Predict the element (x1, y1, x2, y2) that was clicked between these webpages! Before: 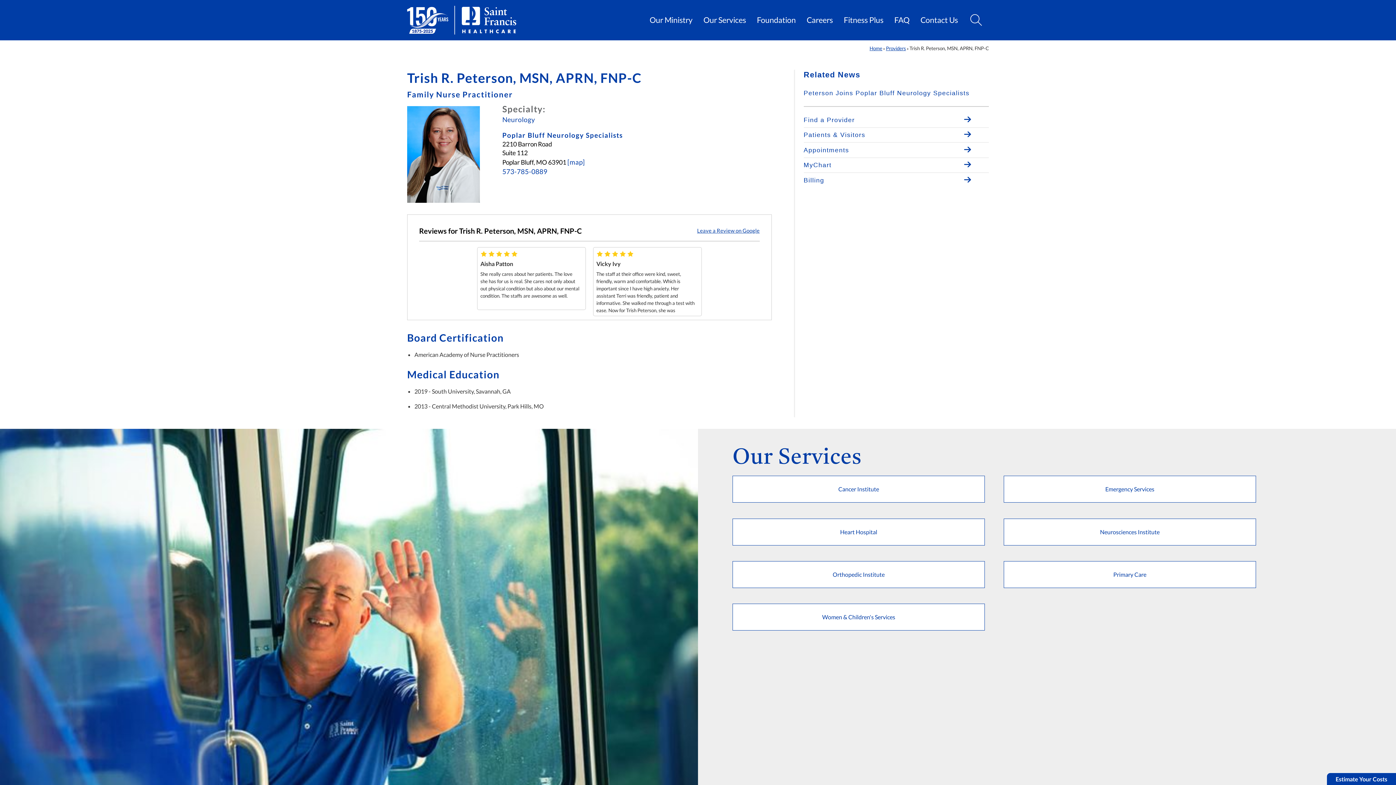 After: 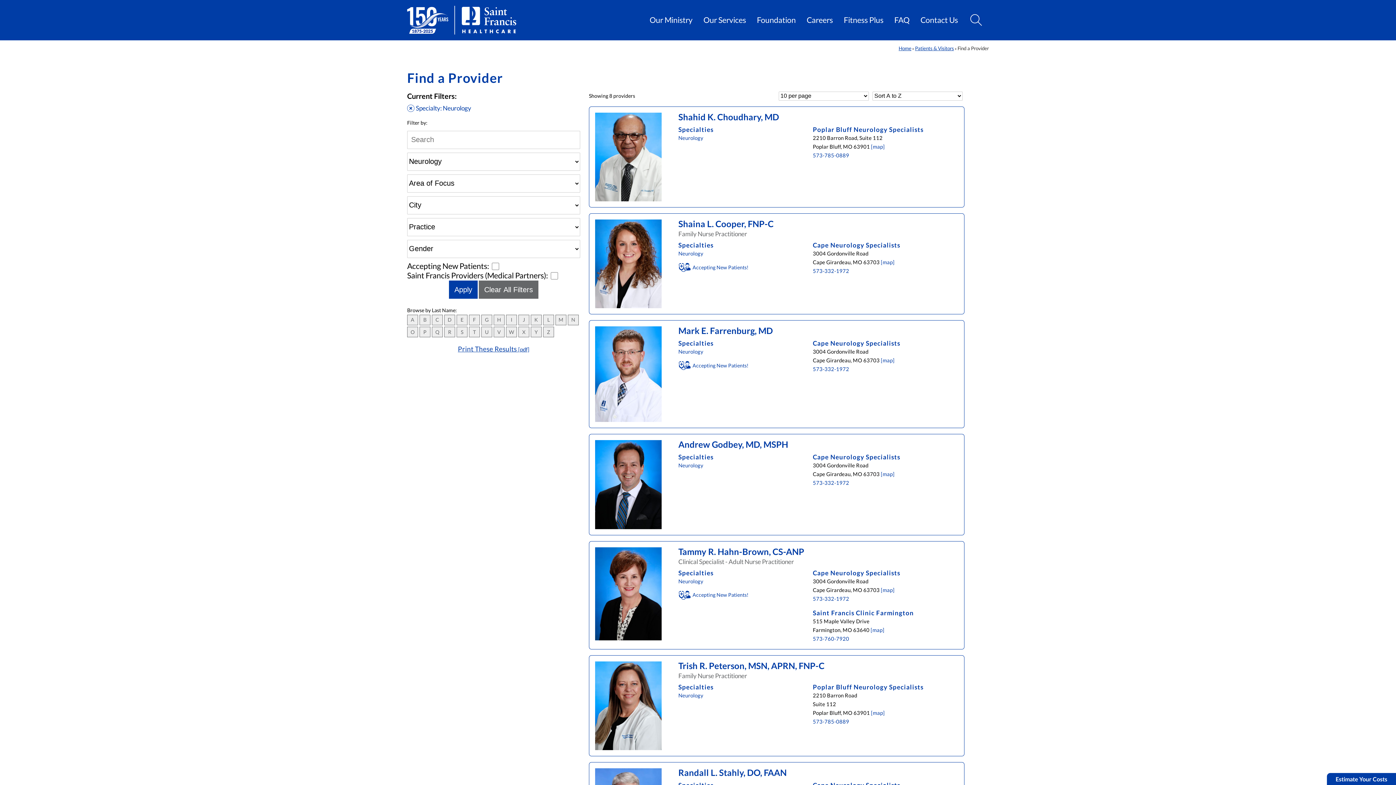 Action: bbox: (502, 115, 535, 123) label: Neurology